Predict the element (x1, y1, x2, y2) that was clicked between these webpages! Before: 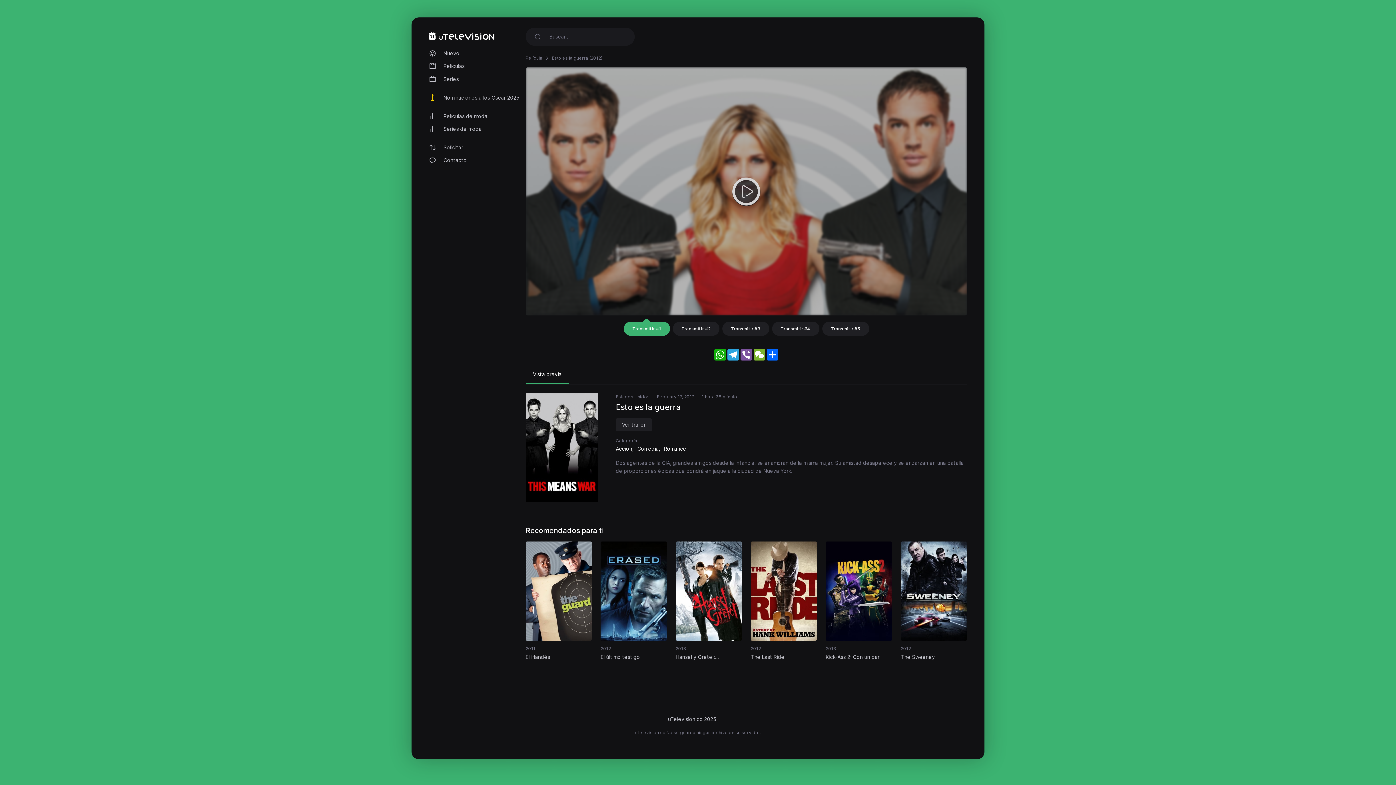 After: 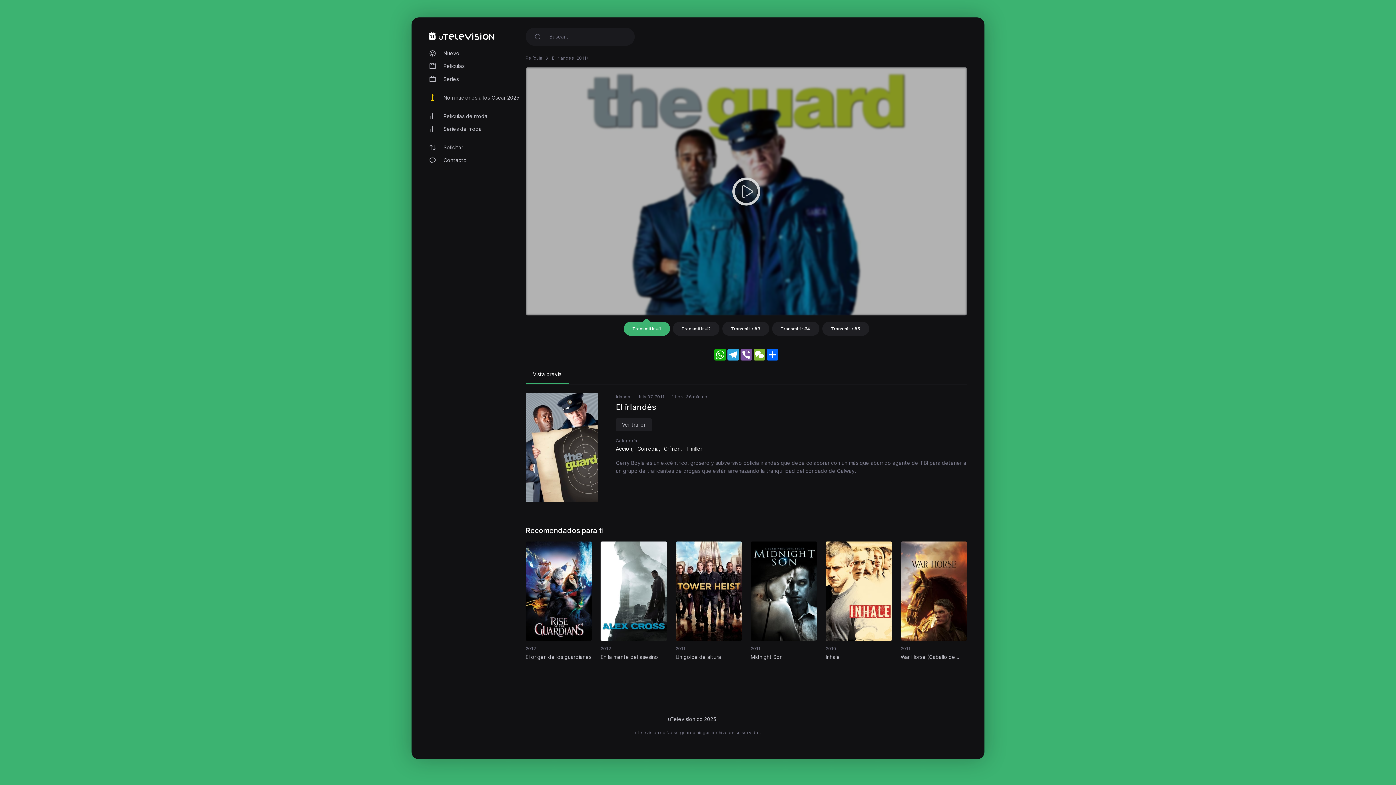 Action: bbox: (525, 541, 592, 666) label: 7.5
2011
El irlandés